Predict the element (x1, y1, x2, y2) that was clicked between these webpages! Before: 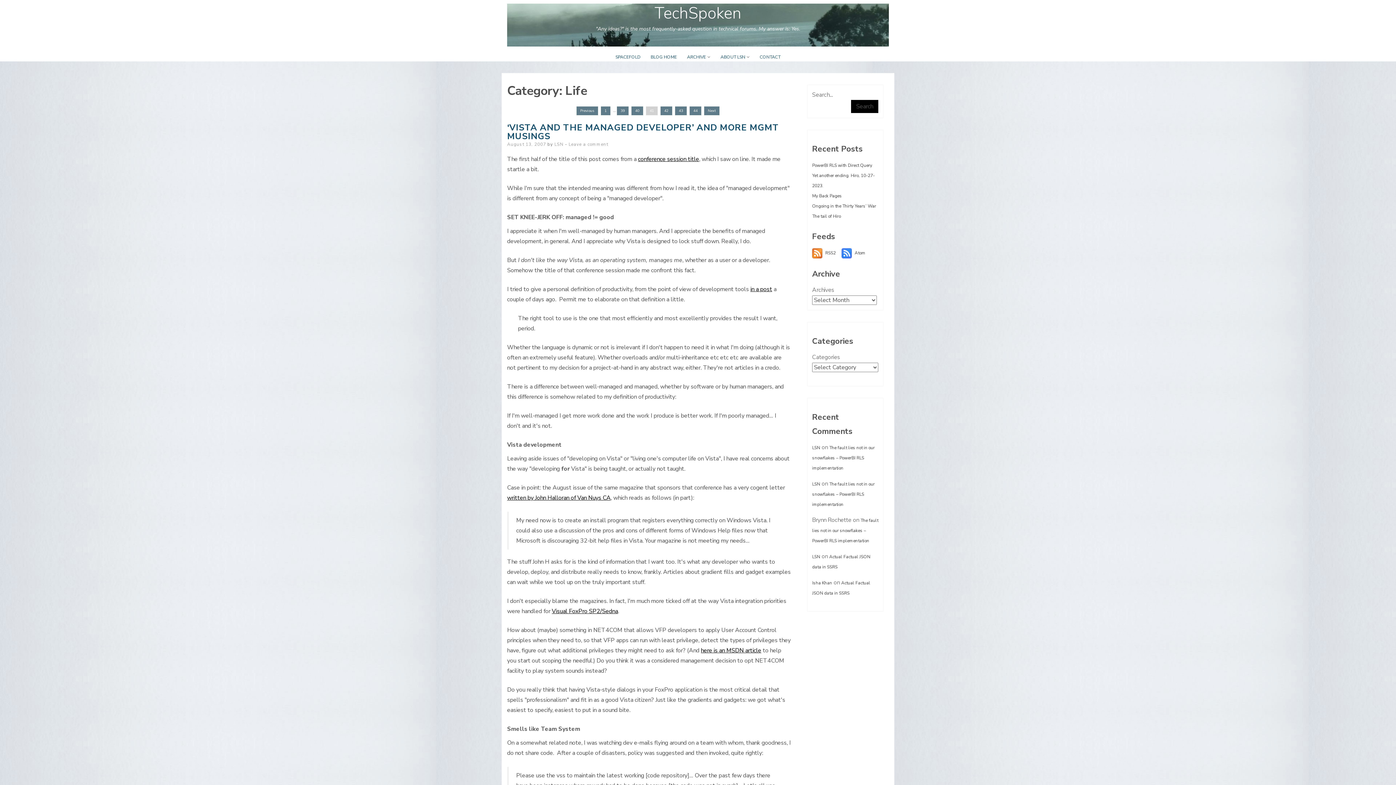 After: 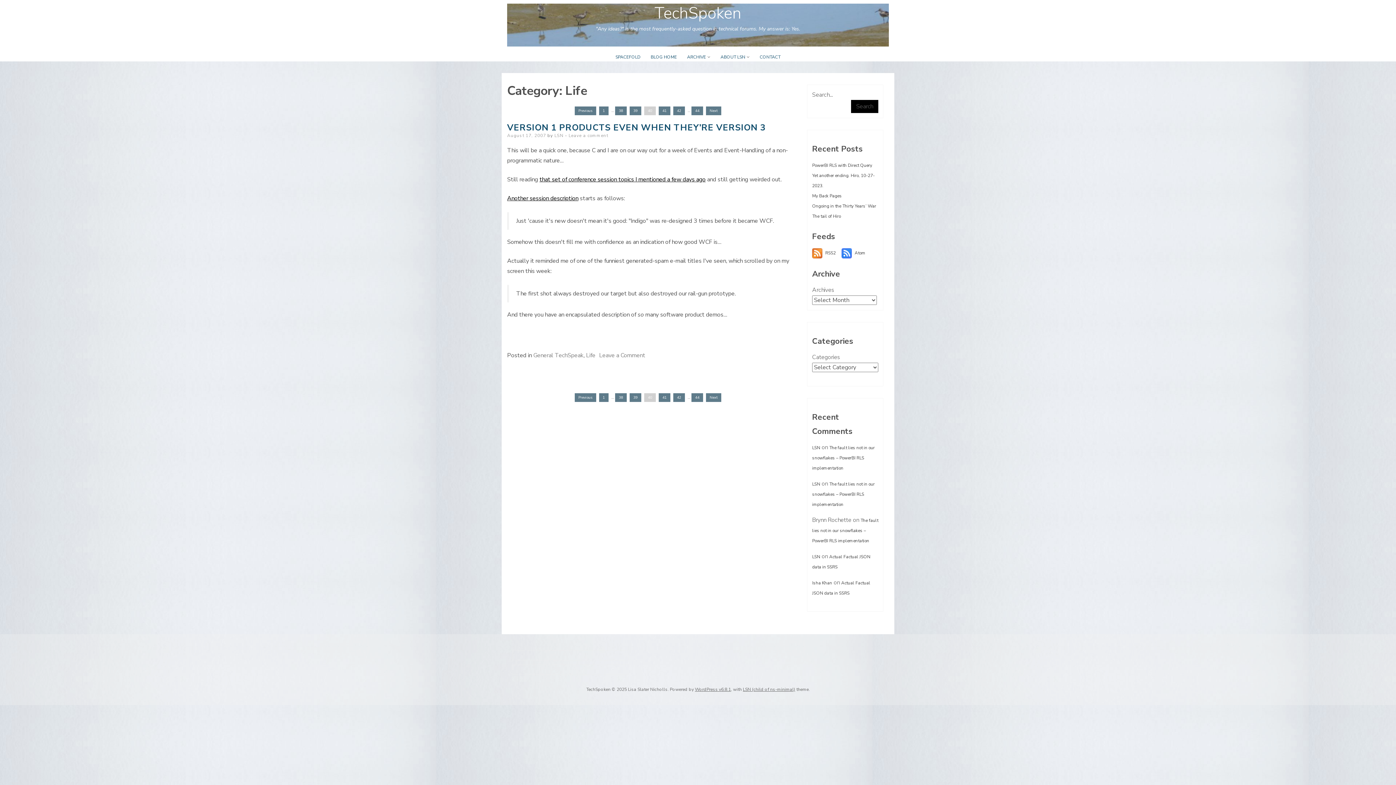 Action: bbox: (576, 106, 598, 115) label: Previous